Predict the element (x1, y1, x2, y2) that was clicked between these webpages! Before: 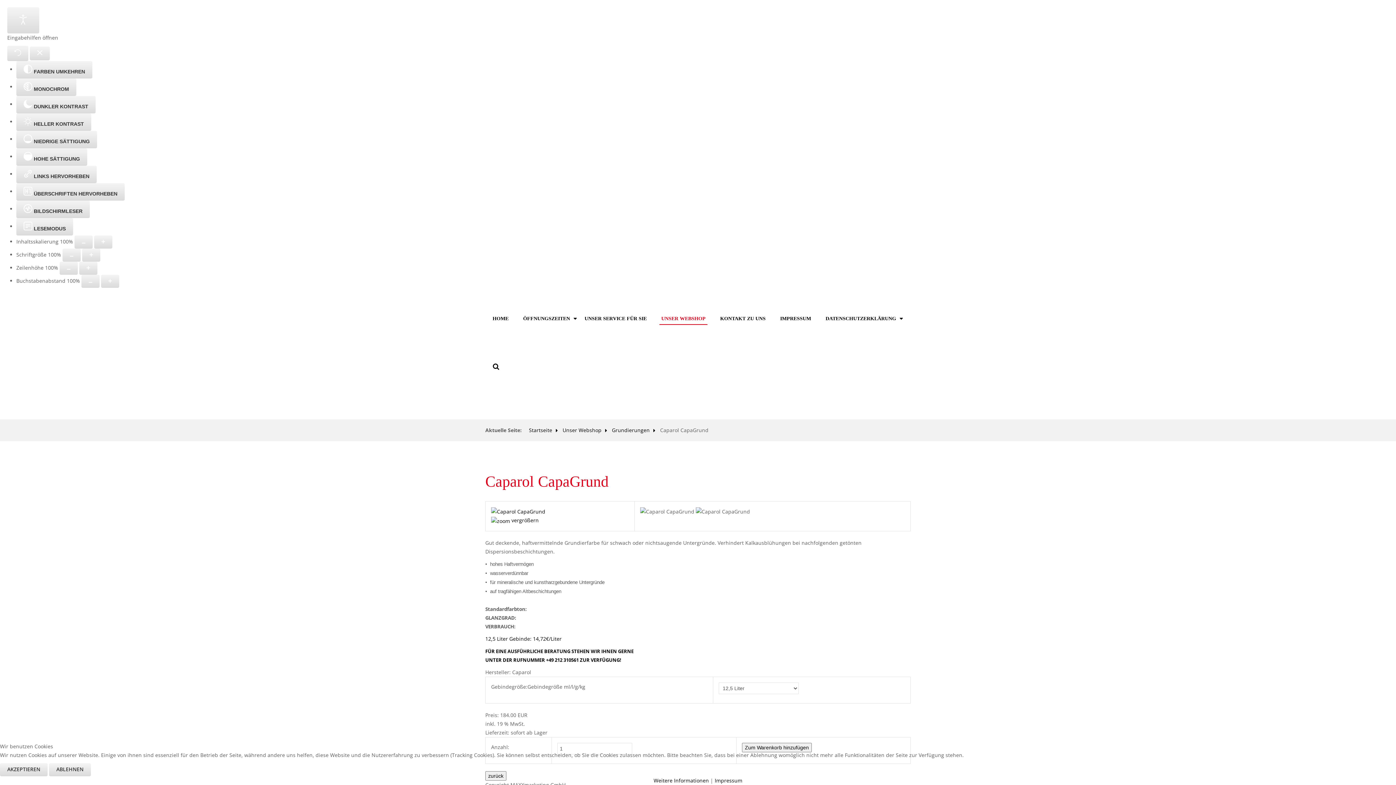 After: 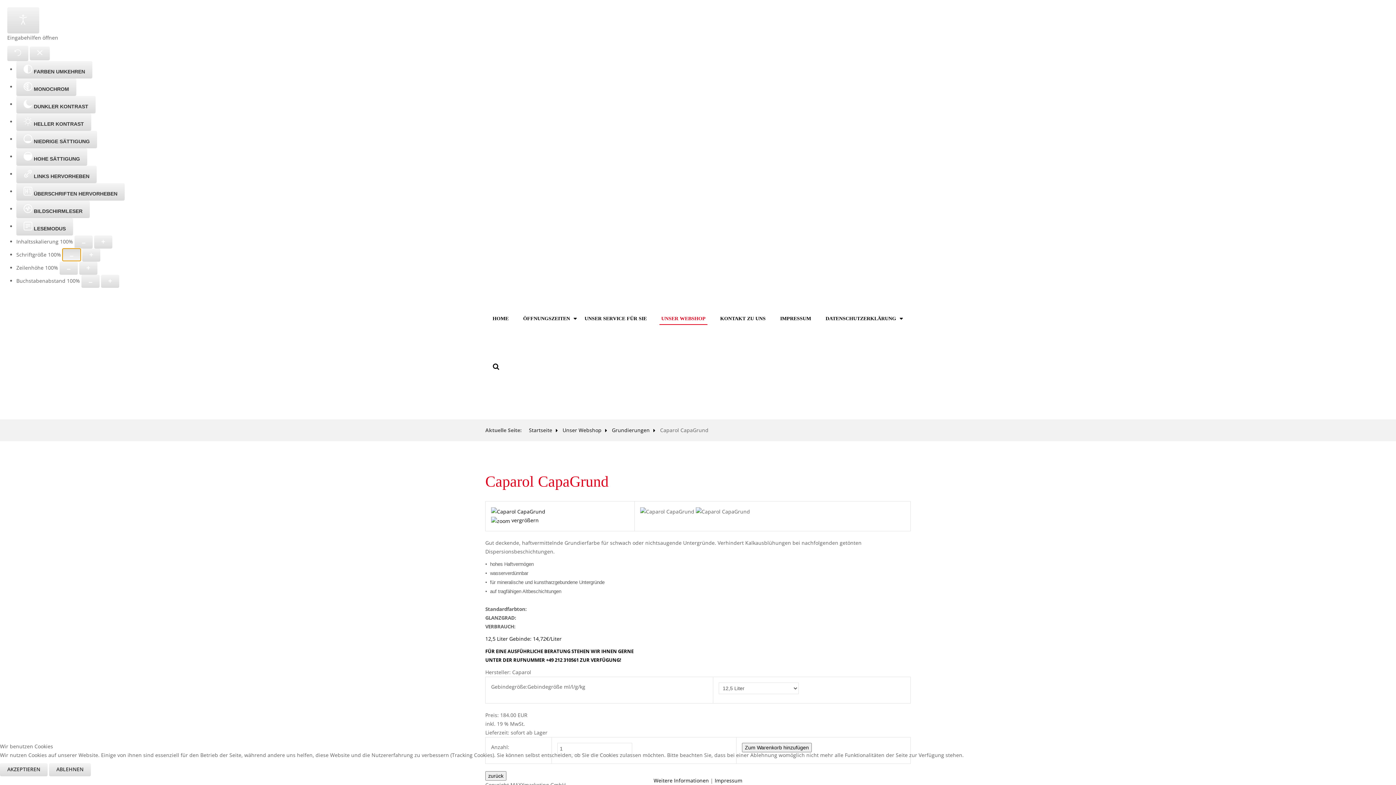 Action: label: Schriftgröße verringern bbox: (62, 248, 80, 261)